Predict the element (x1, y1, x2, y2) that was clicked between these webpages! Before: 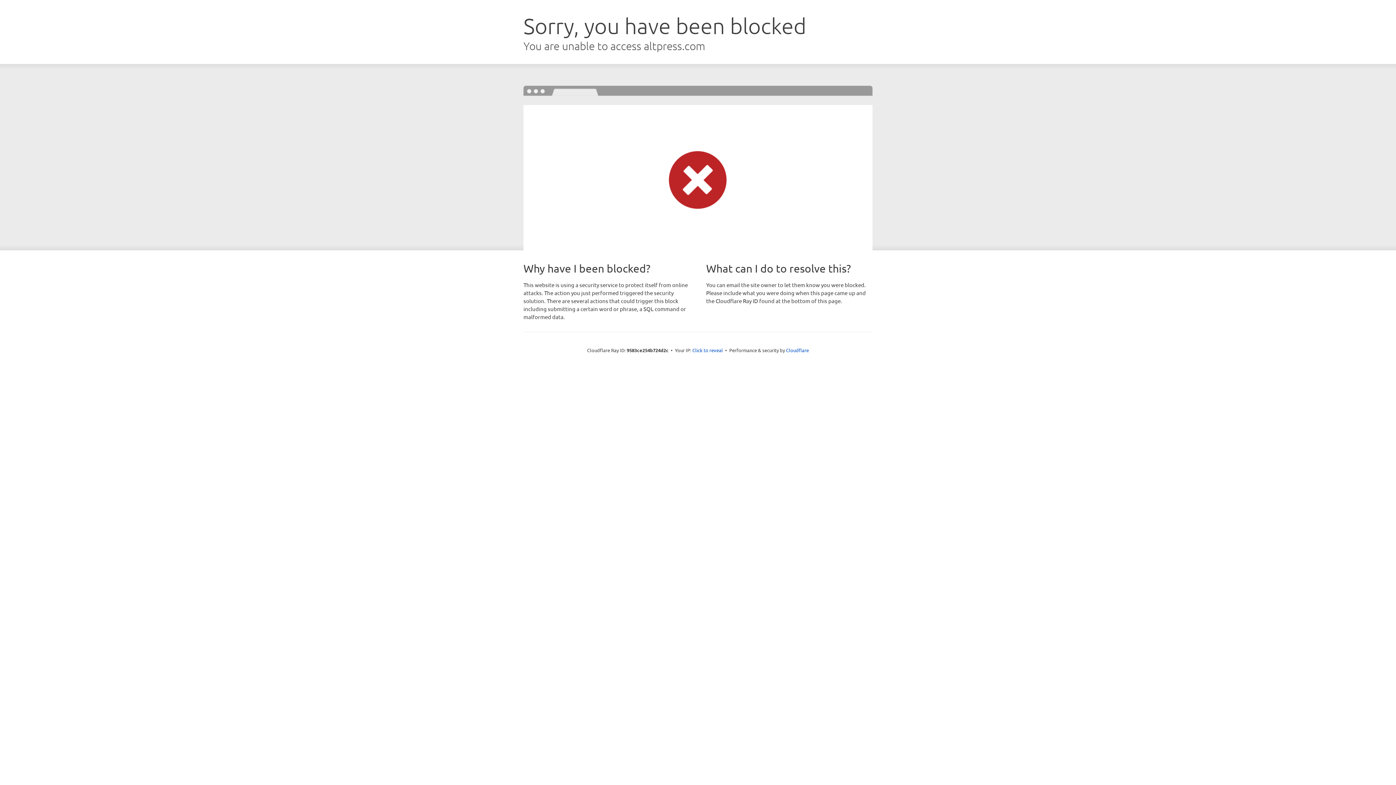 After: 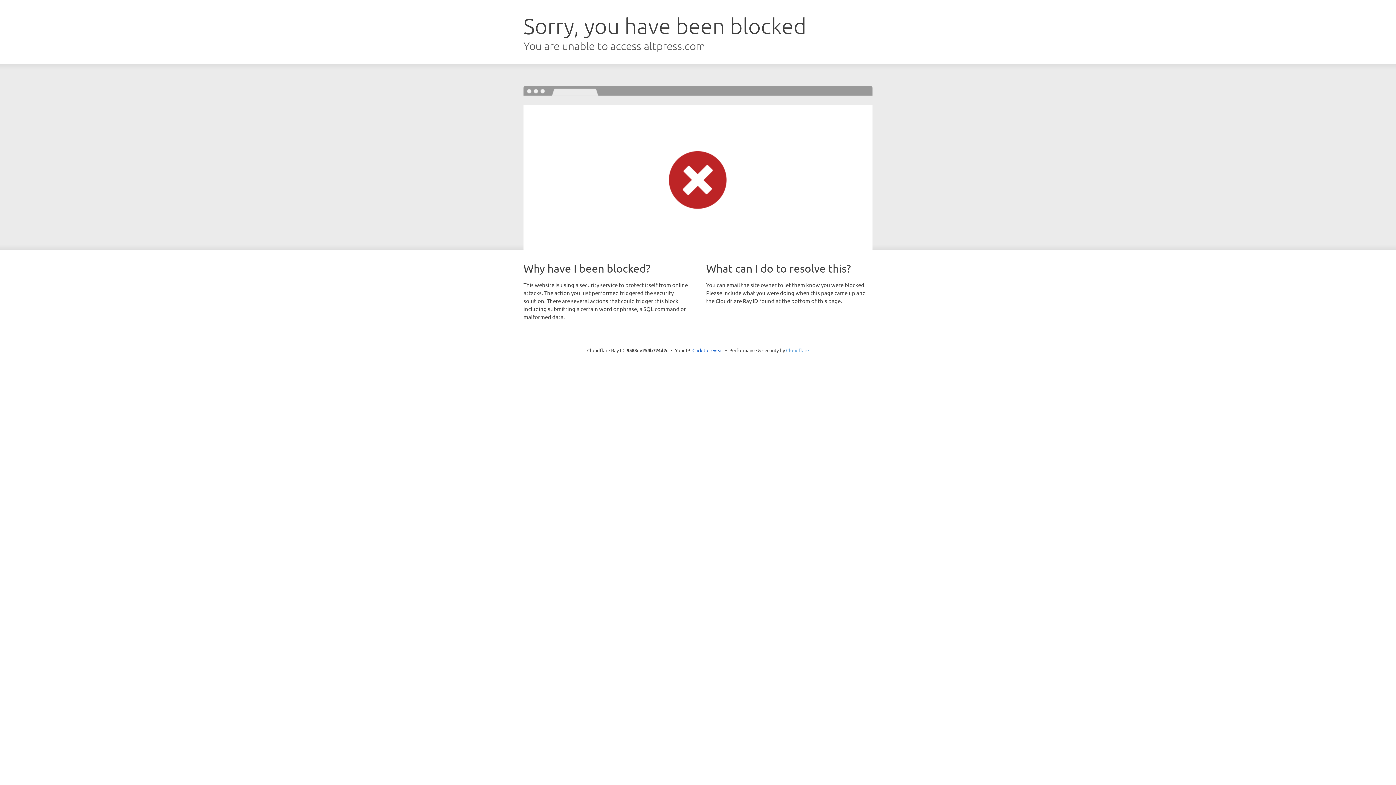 Action: bbox: (786, 347, 809, 353) label: Cloudflare